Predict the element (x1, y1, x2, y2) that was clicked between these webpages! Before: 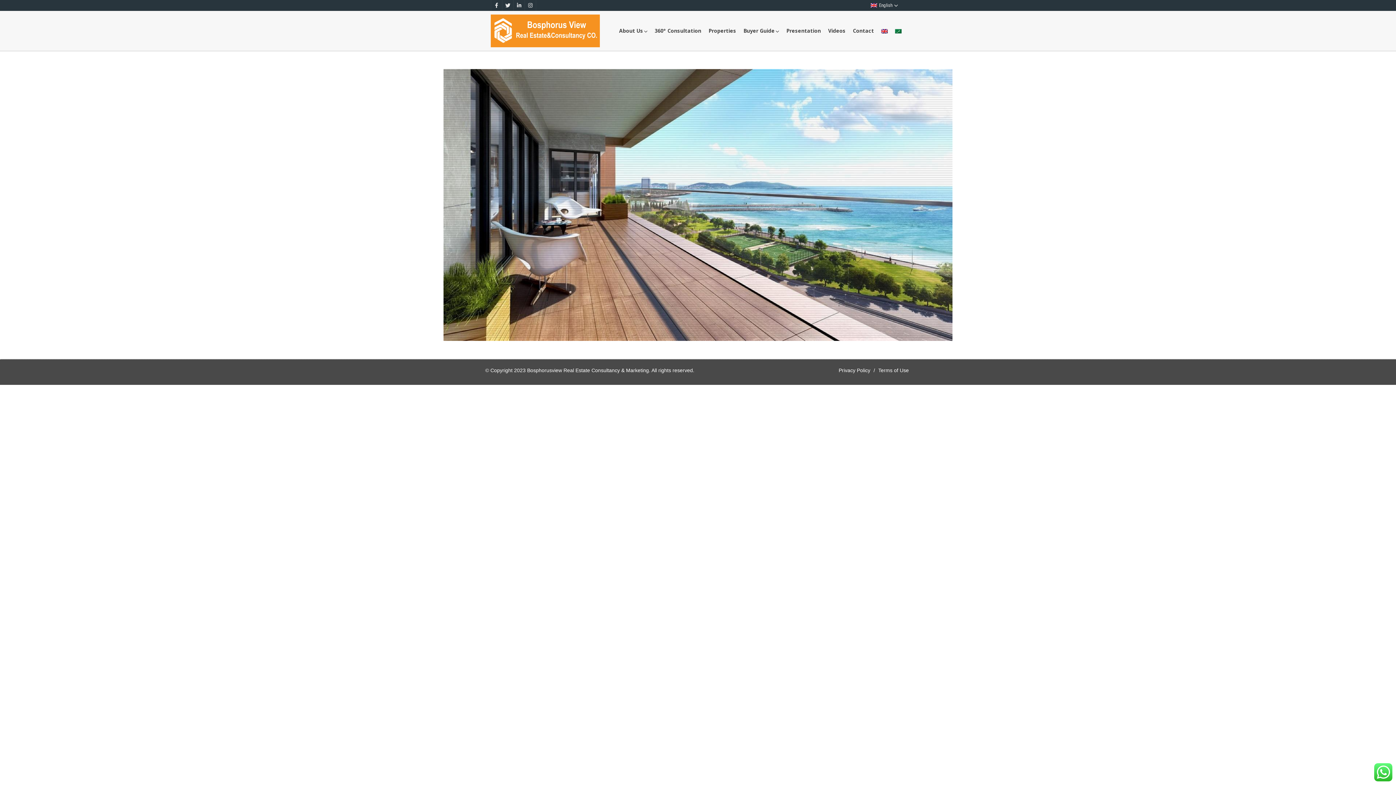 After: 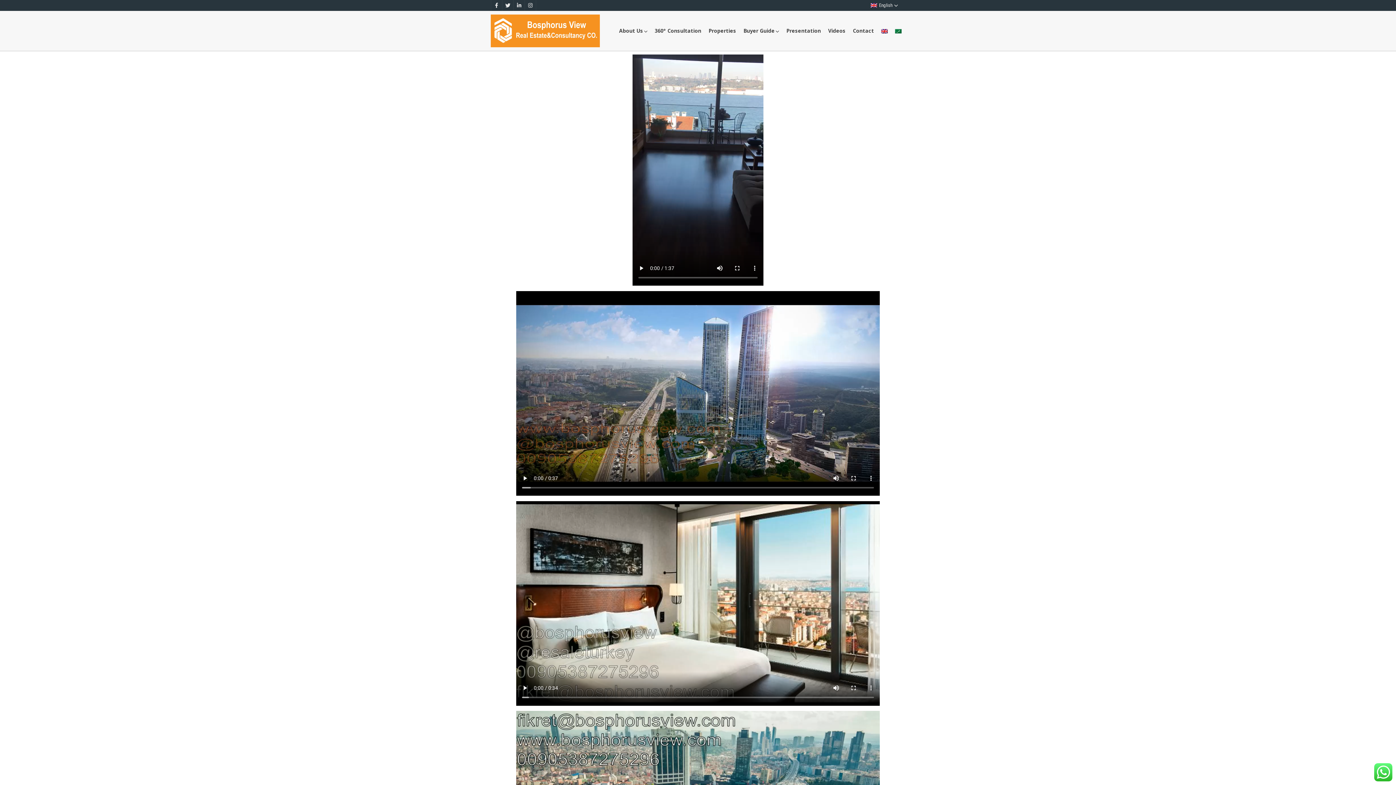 Action: bbox: (828, 10, 845, 50) label: Videos